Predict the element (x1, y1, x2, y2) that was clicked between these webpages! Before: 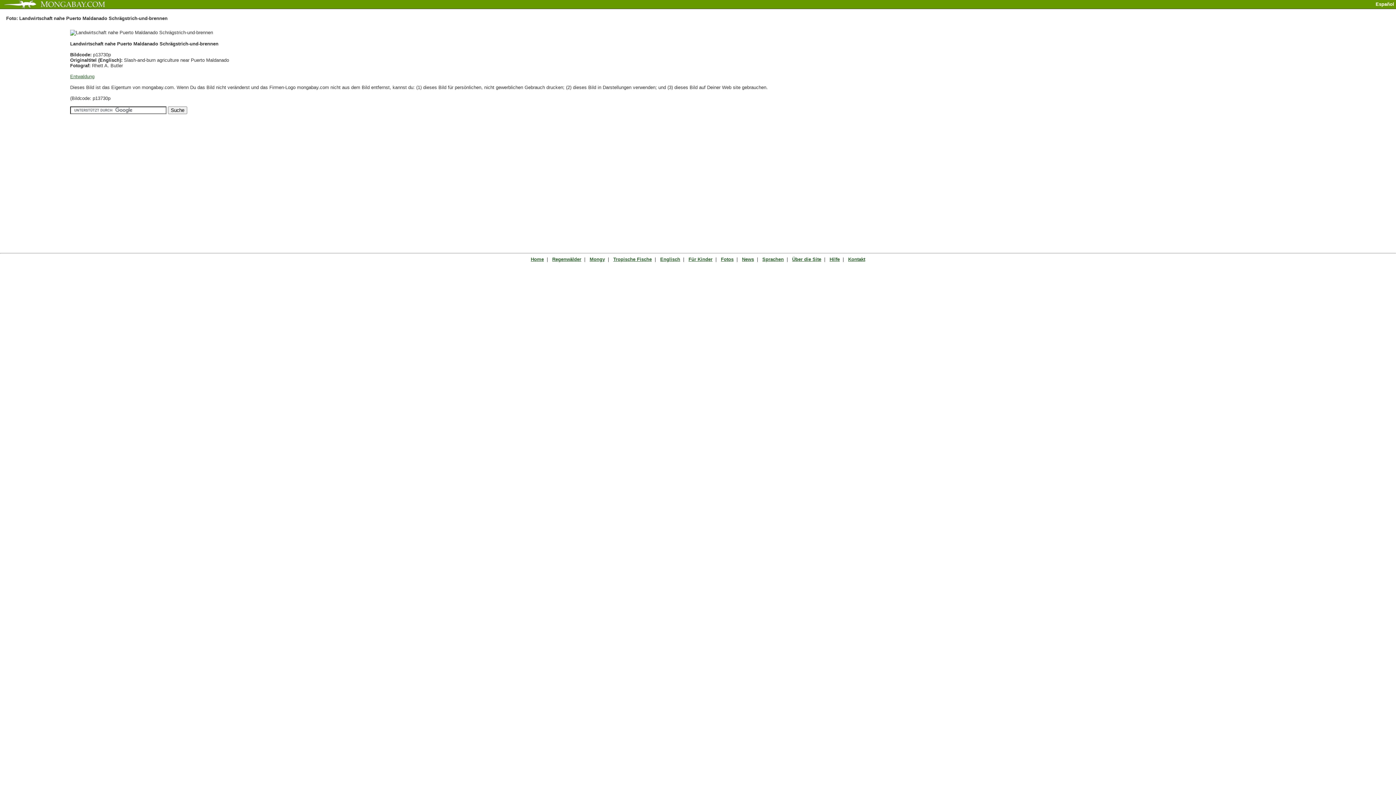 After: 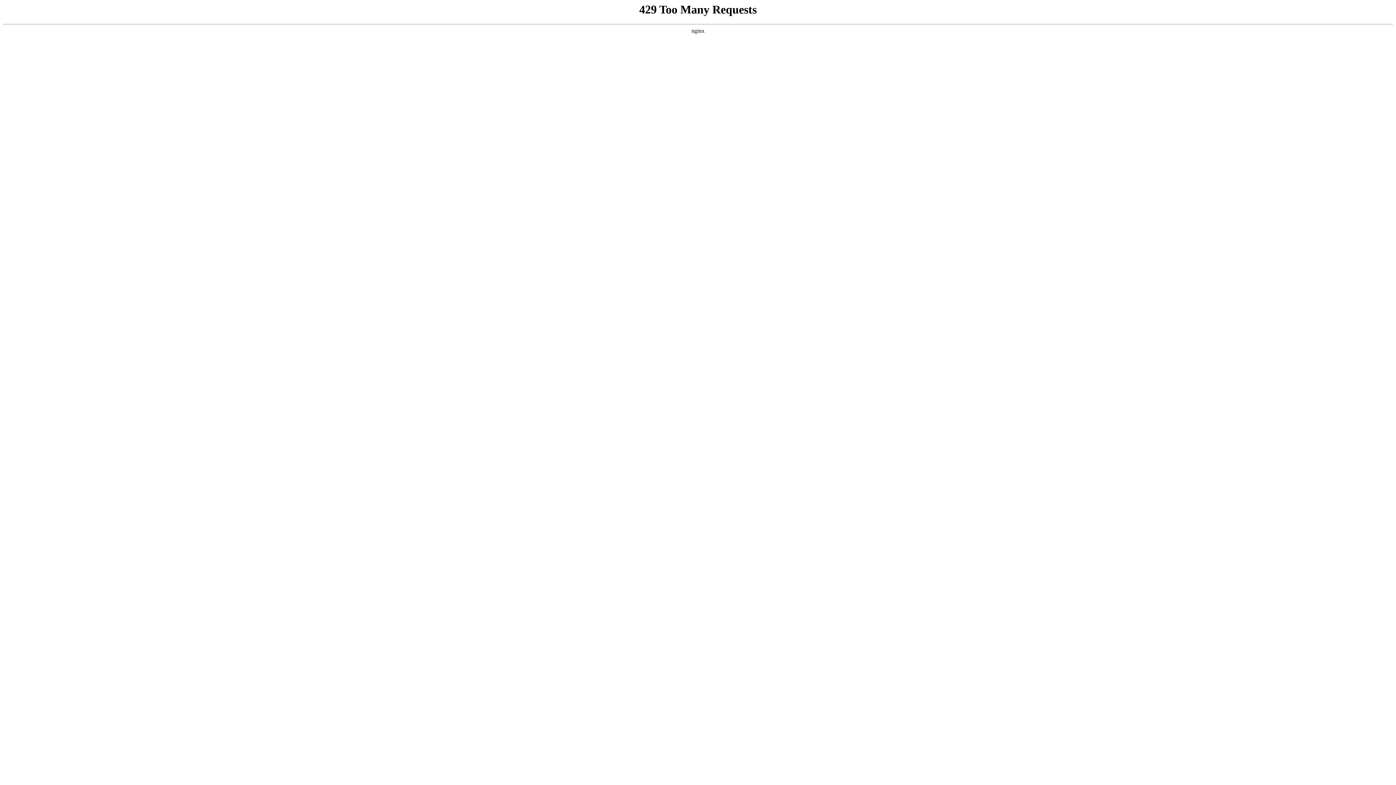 Action: label: ©2008  bbox: (682, 268, 694, 272)